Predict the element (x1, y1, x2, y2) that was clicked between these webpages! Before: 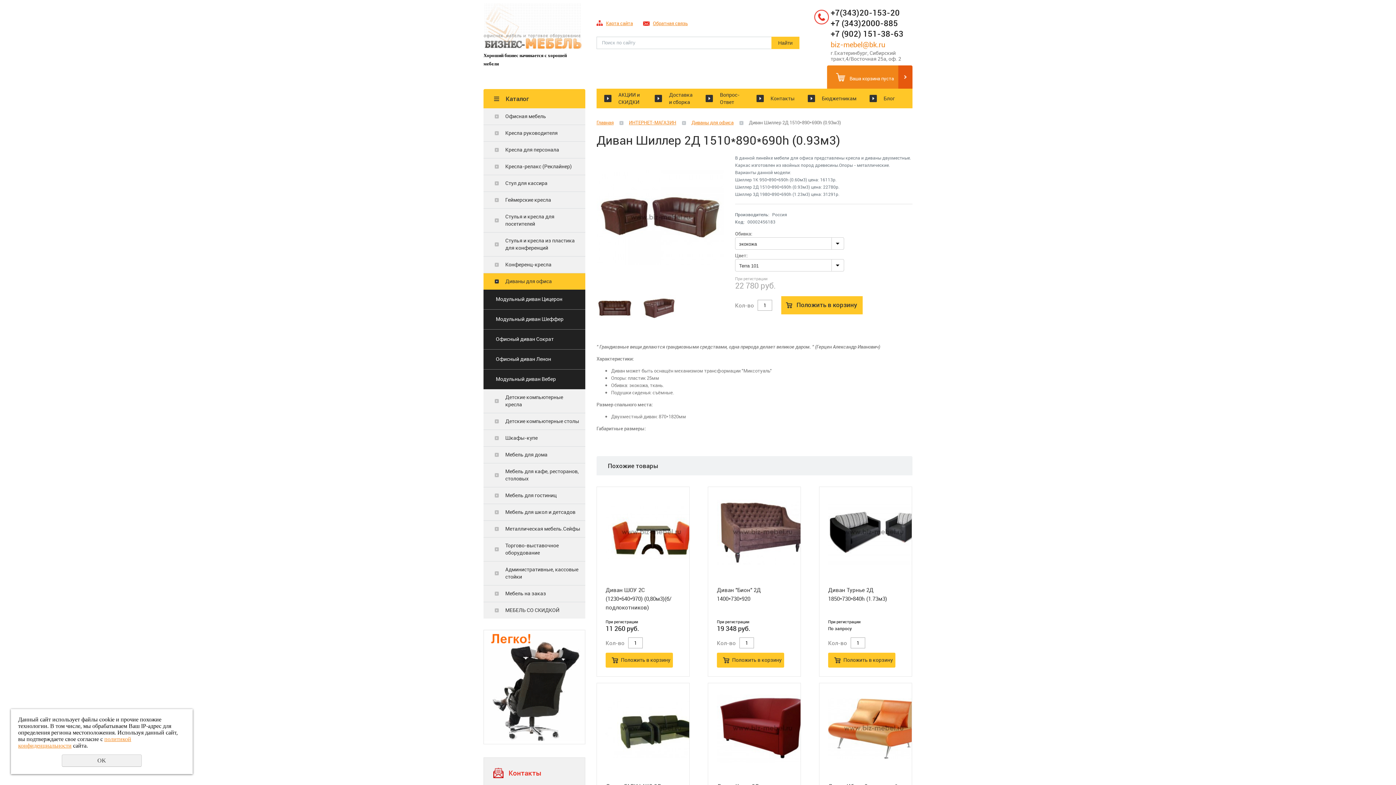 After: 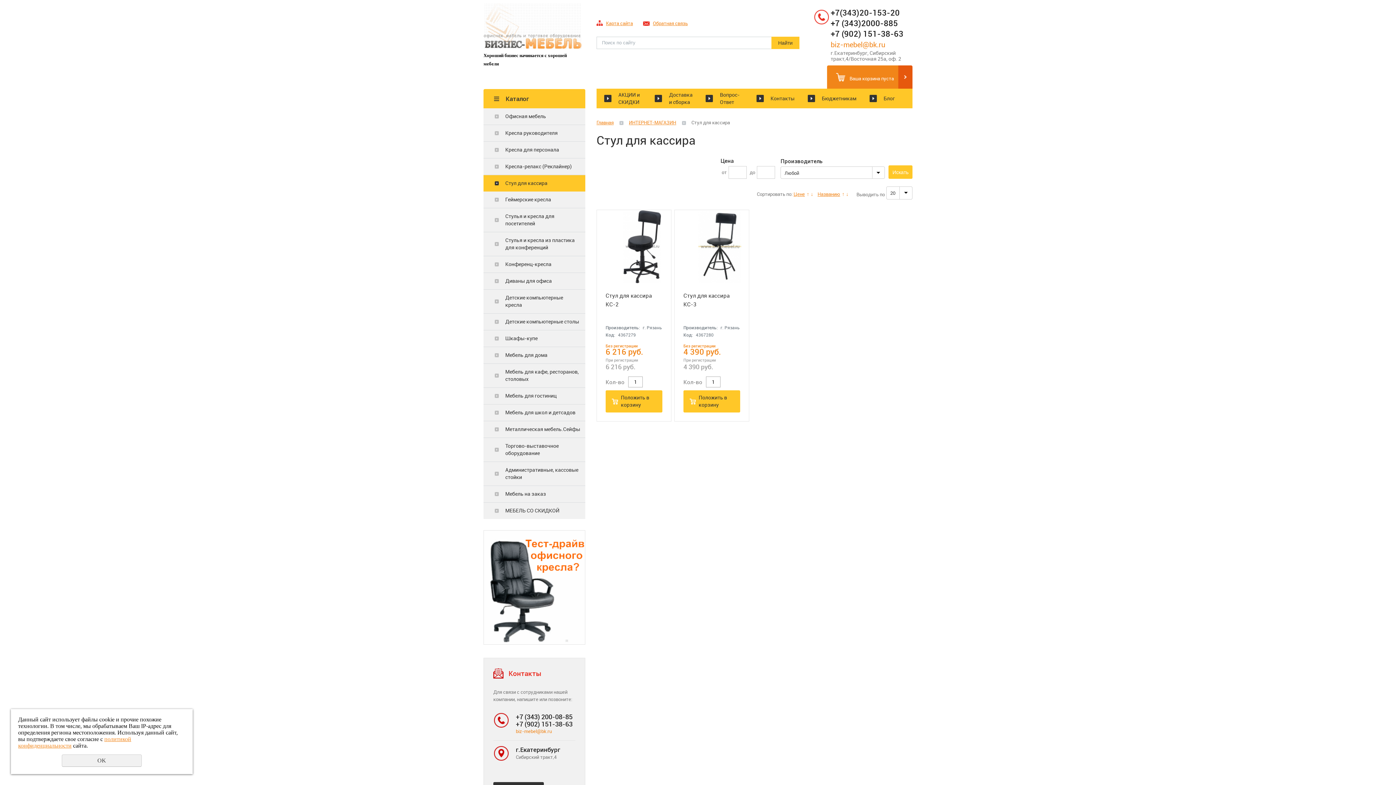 Action: bbox: (483, 175, 585, 192) label: Стул для кассира